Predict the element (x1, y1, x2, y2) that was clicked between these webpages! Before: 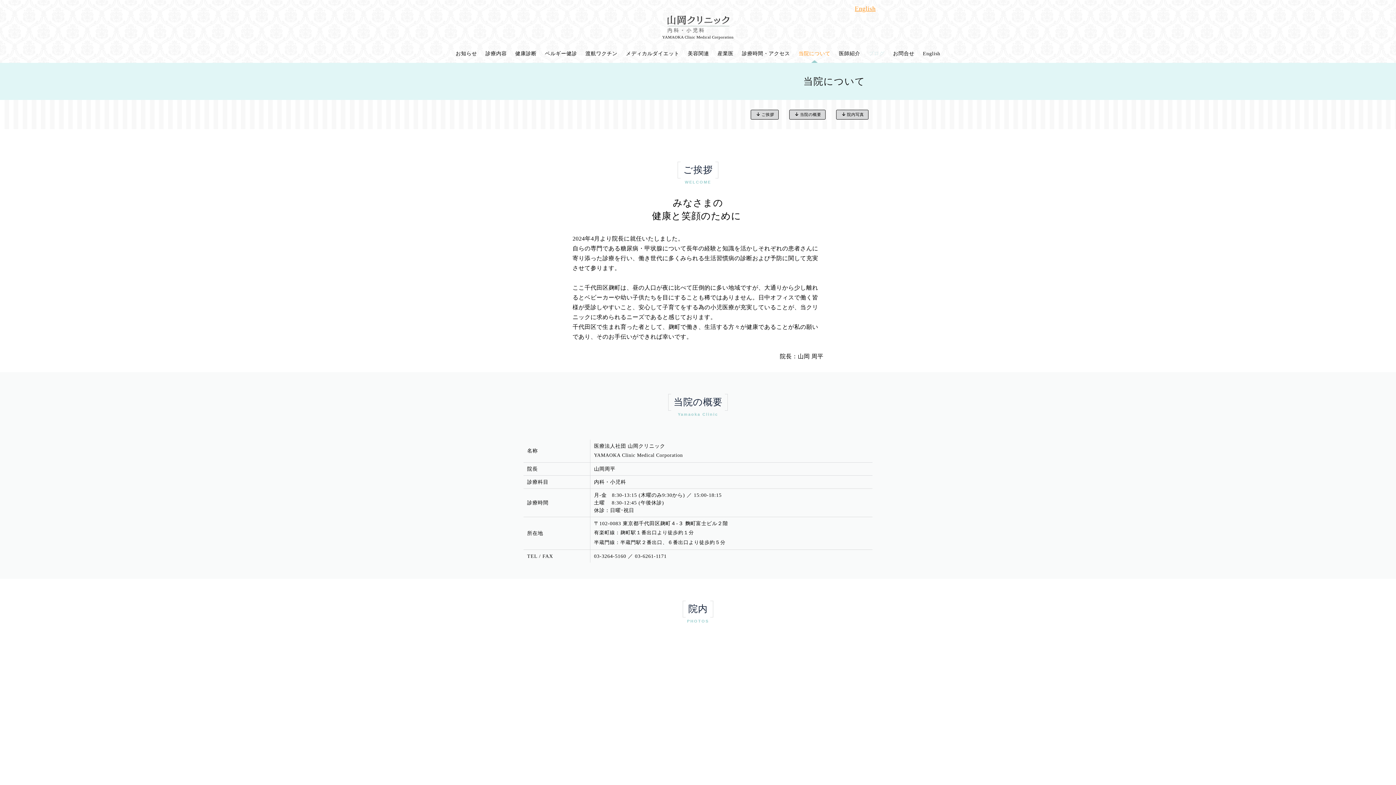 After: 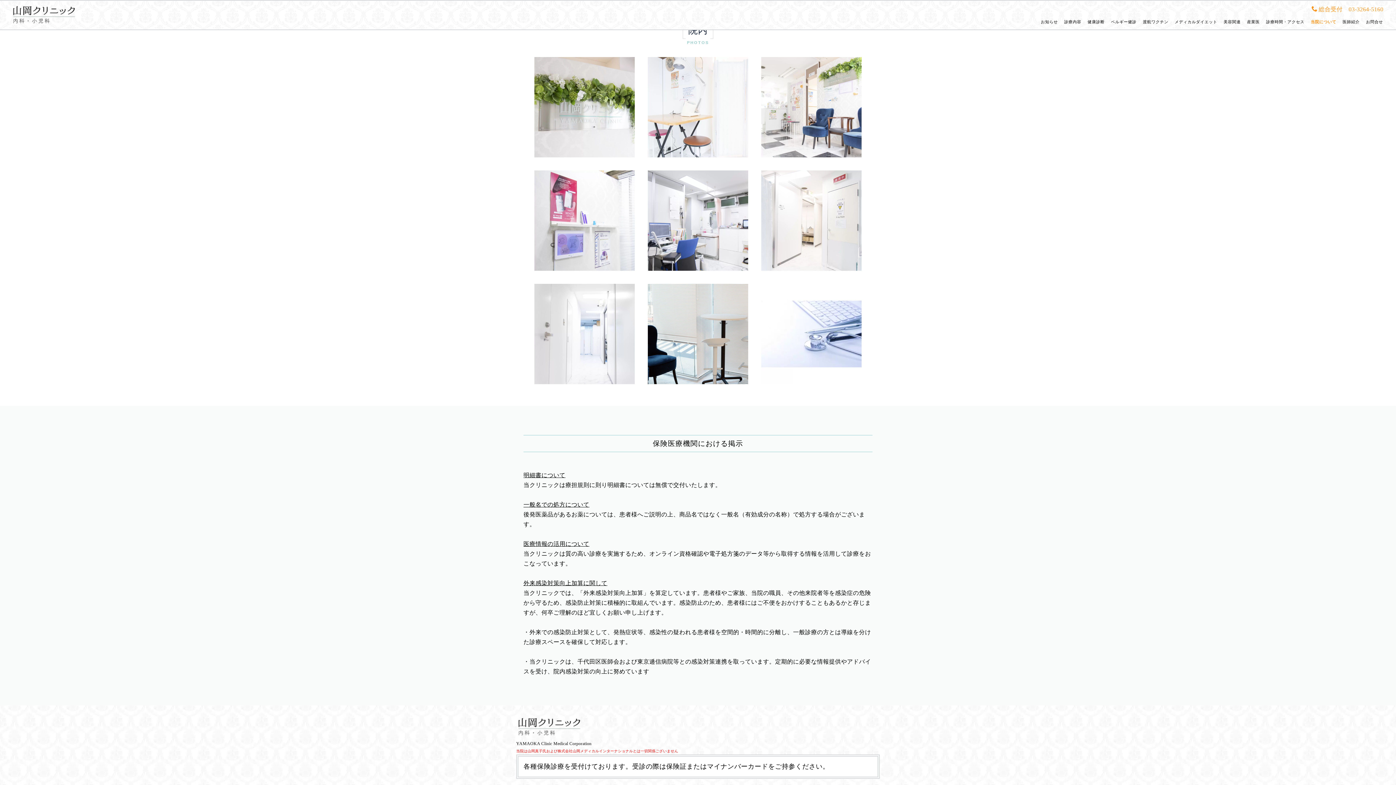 Action: bbox: (836, 109, 868, 119) label: 院内写真